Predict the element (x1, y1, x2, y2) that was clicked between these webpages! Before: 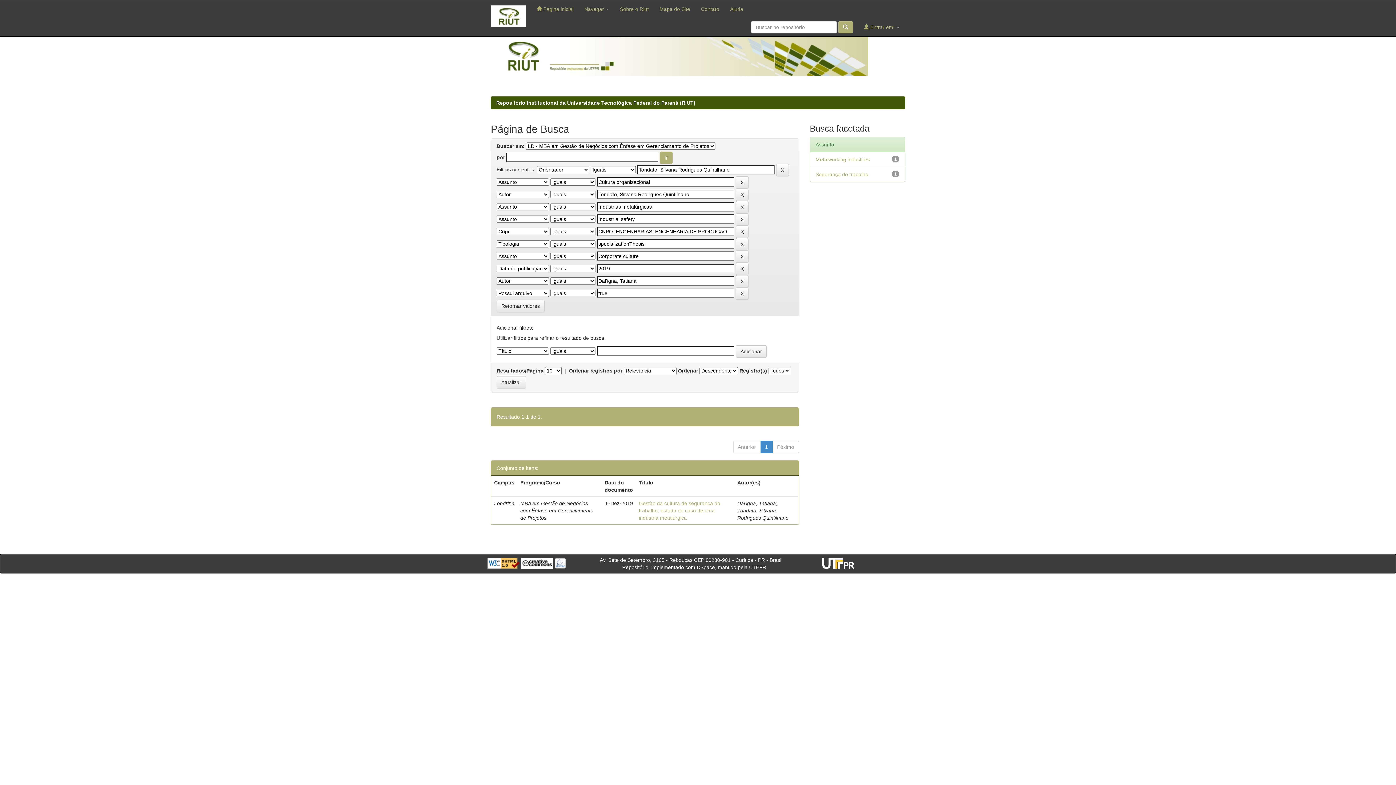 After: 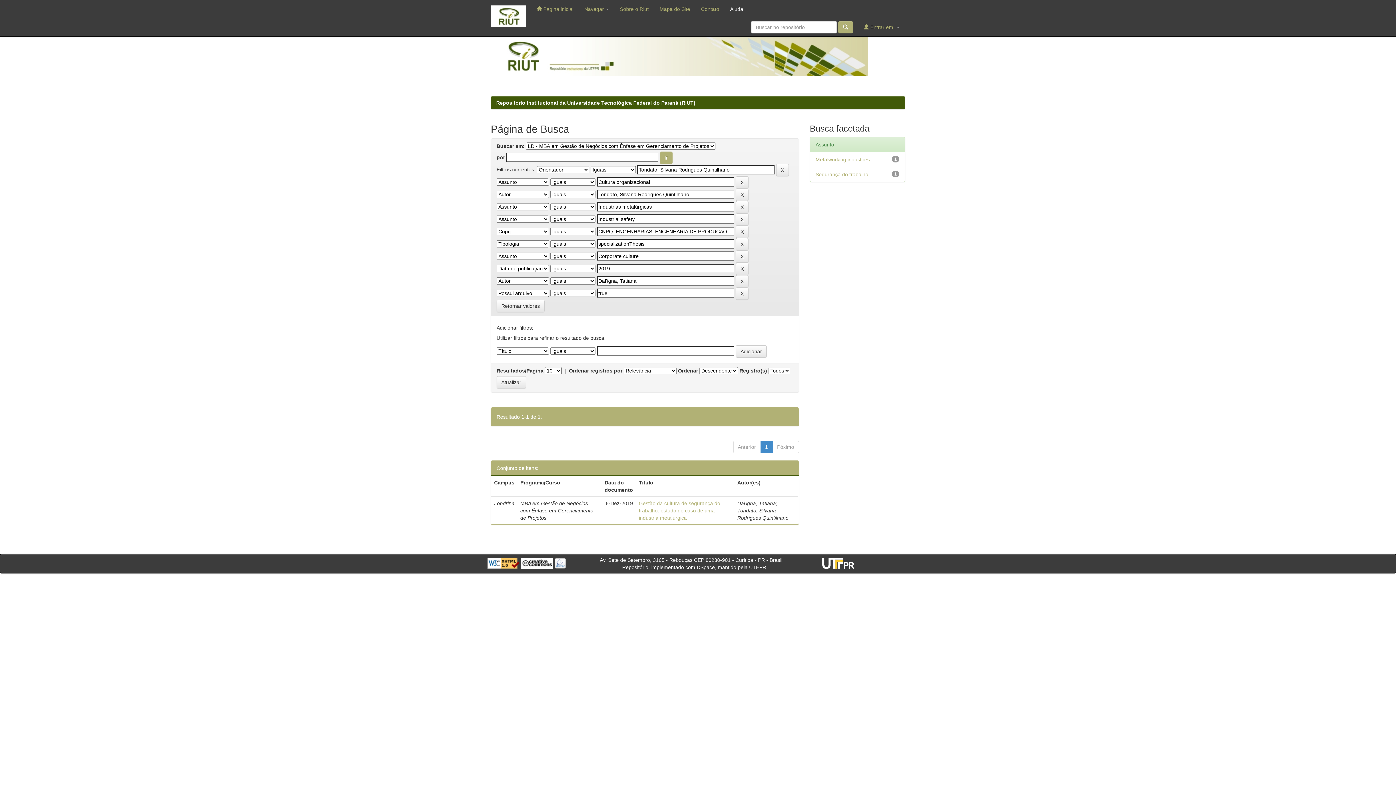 Action: bbox: (724, 0, 748, 18) label: Ajuda